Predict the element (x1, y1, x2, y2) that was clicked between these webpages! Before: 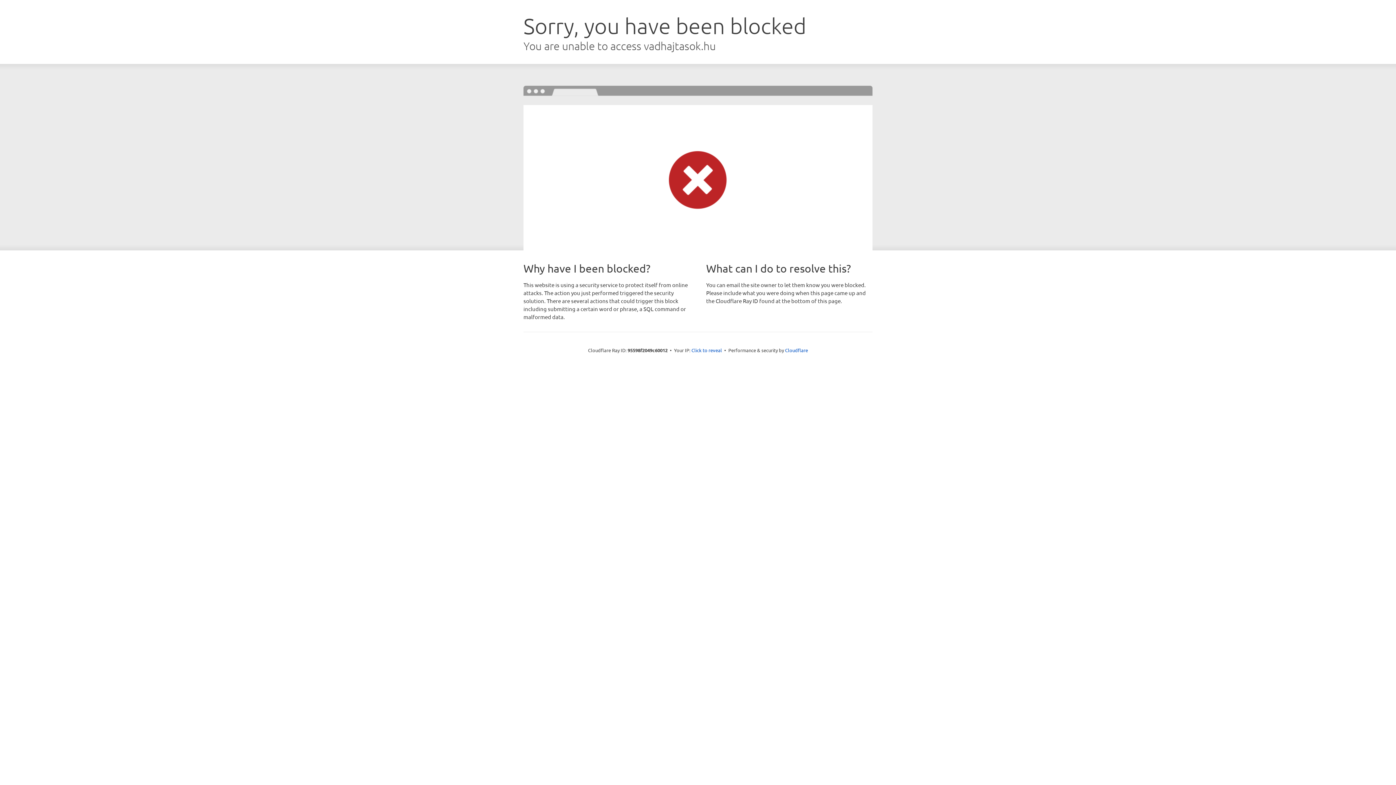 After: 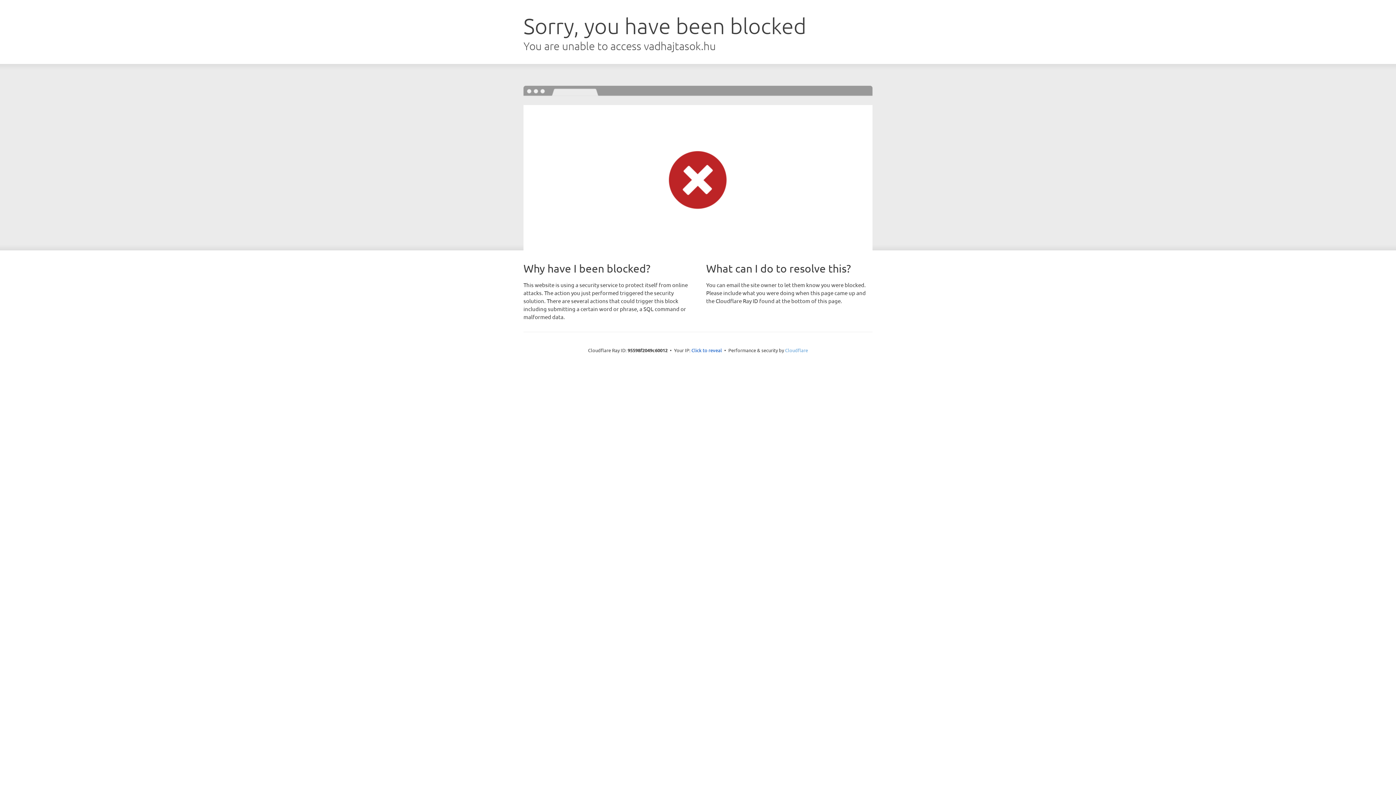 Action: label: Cloudflare bbox: (785, 347, 808, 353)